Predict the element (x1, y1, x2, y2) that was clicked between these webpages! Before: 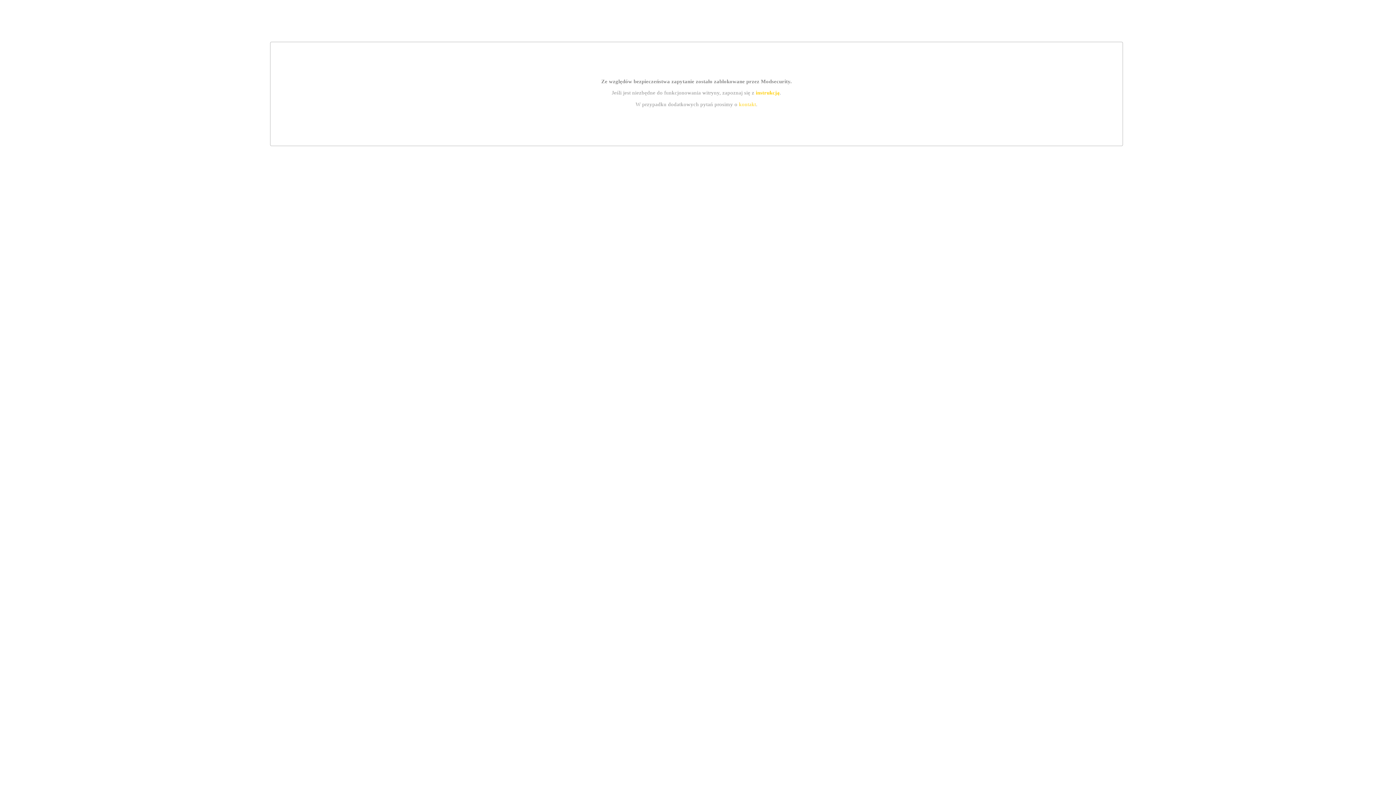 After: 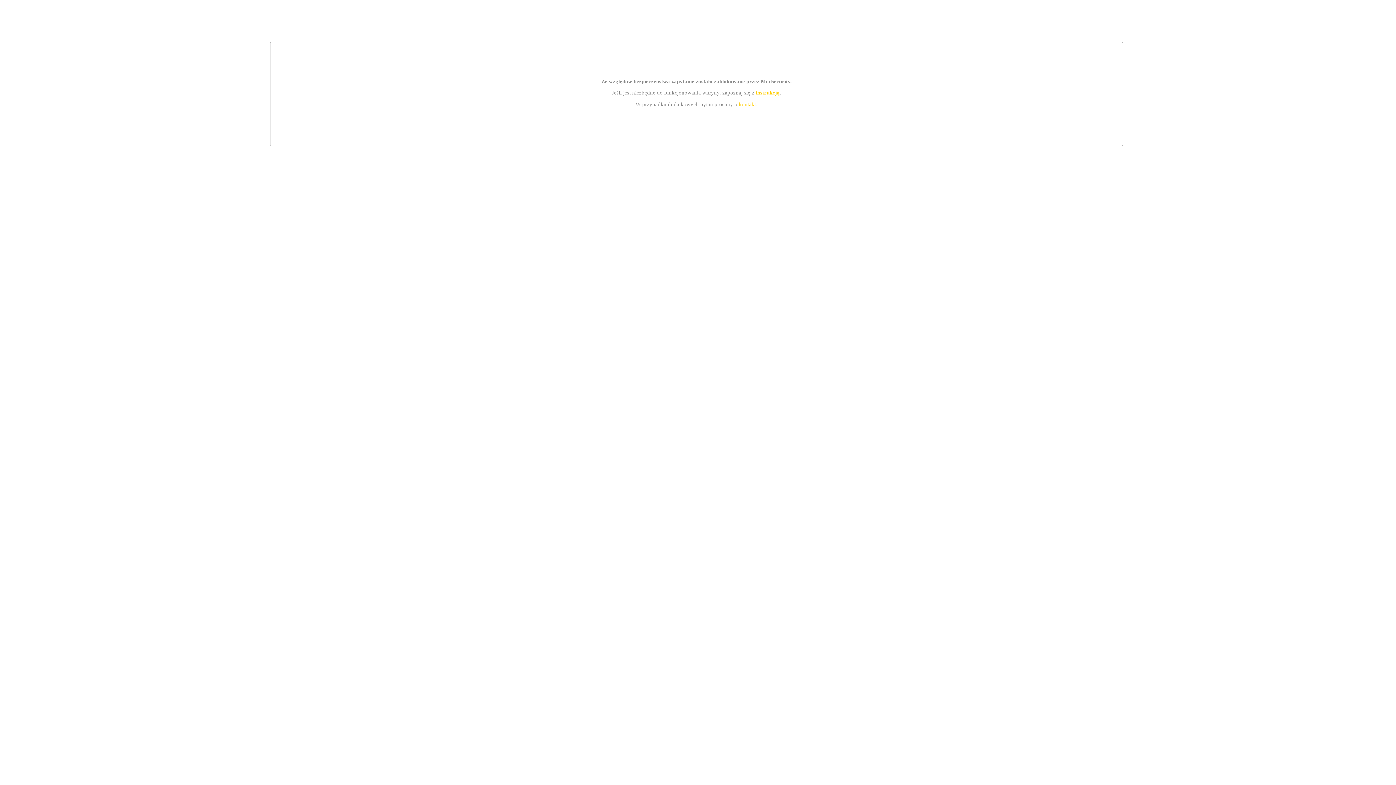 Action: label: instrukcją bbox: (755, 89, 779, 95)